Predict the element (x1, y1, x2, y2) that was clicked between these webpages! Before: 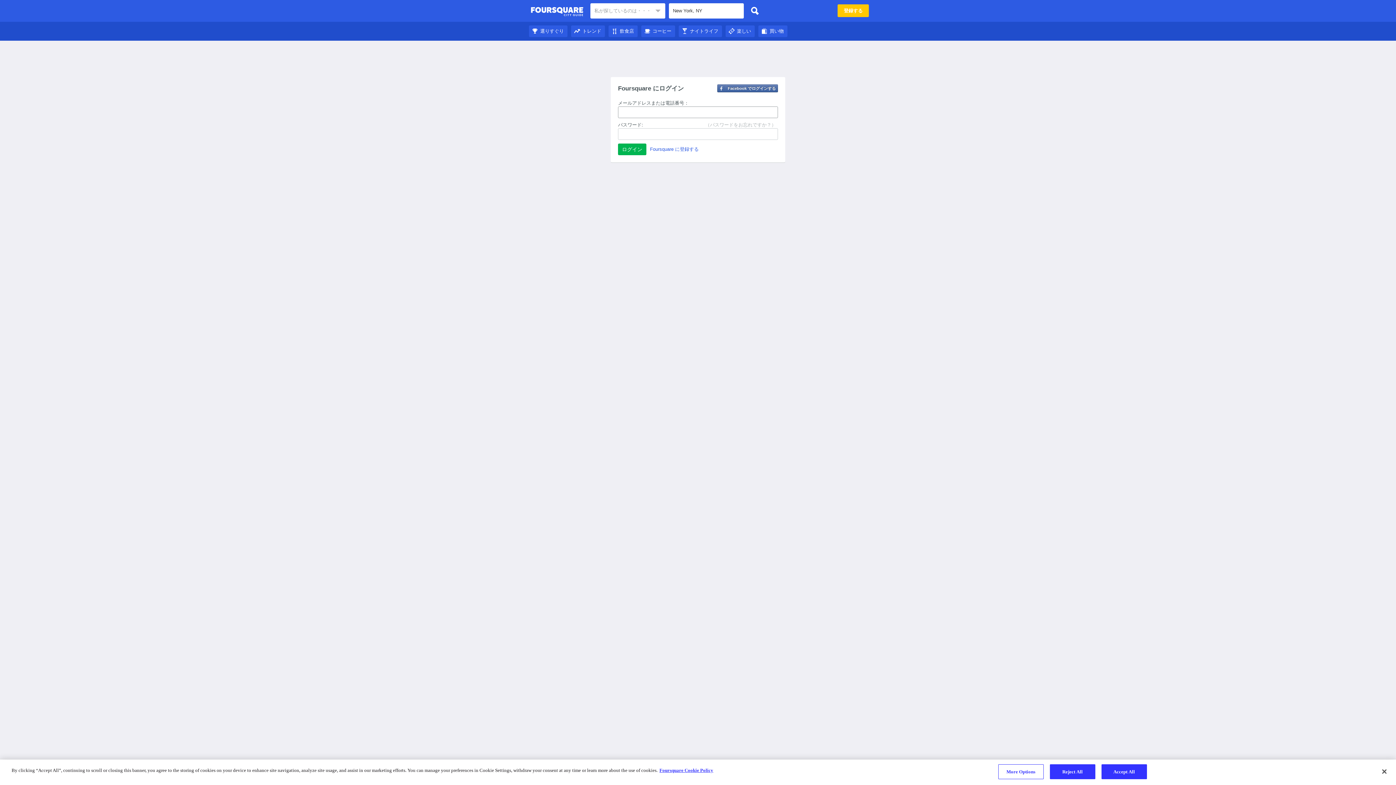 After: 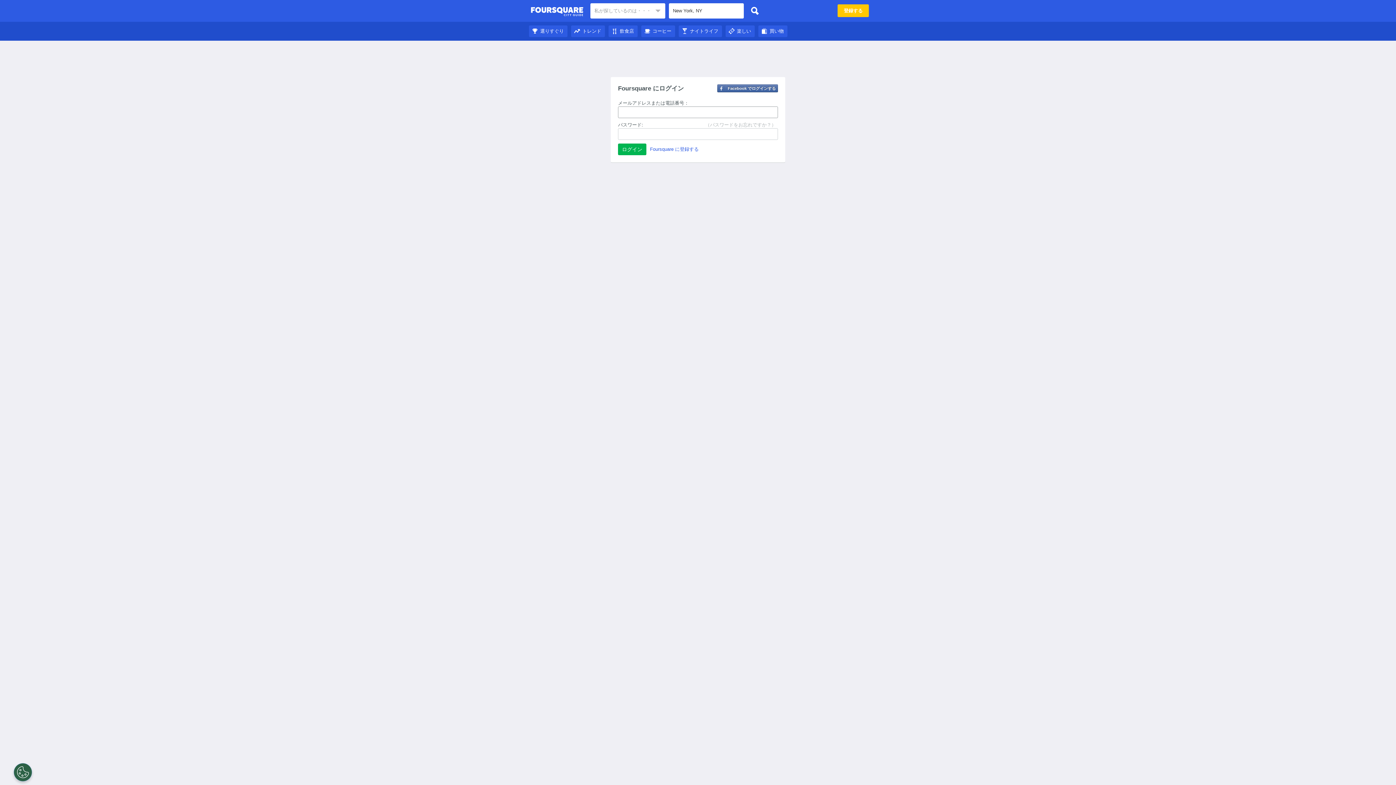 Action: bbox: (725, 28, 754, 33) label: 楽しい